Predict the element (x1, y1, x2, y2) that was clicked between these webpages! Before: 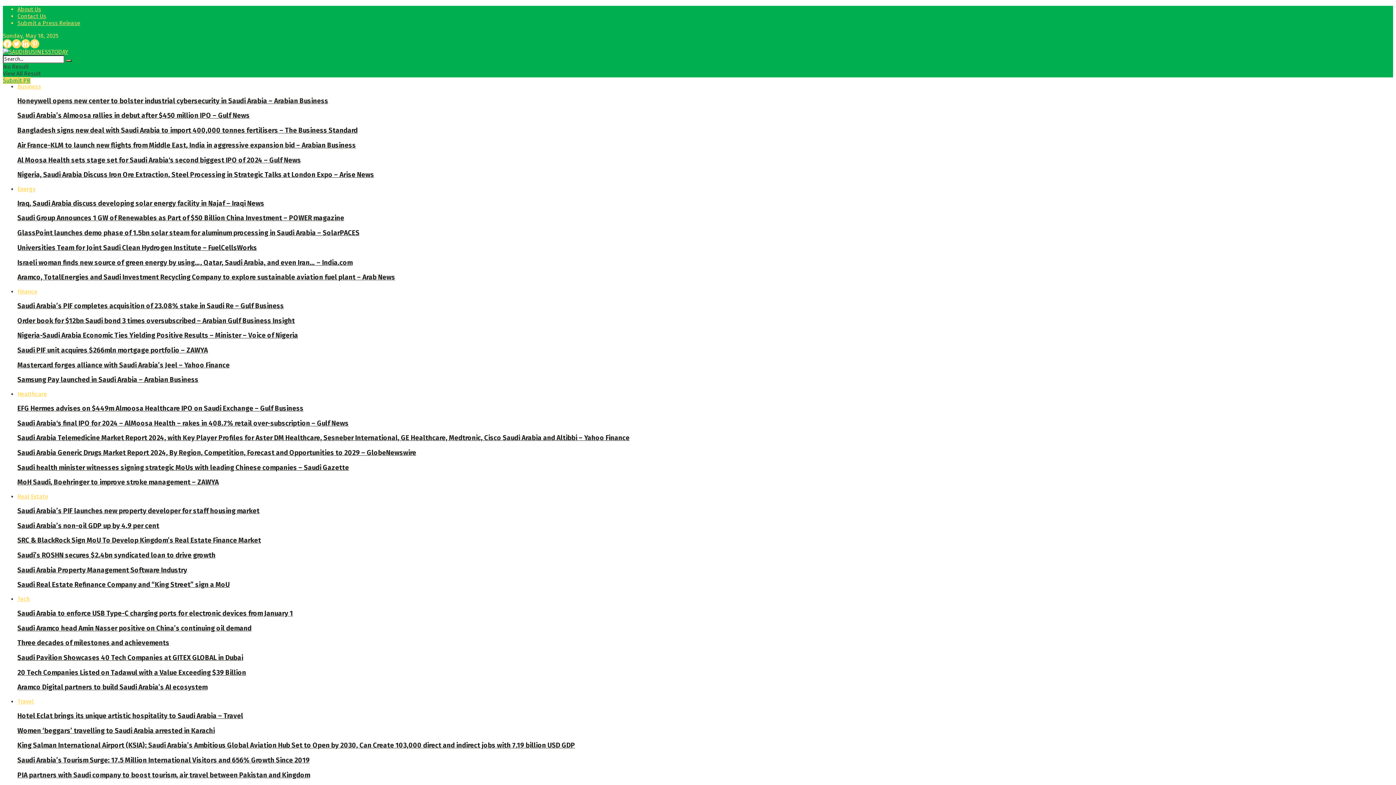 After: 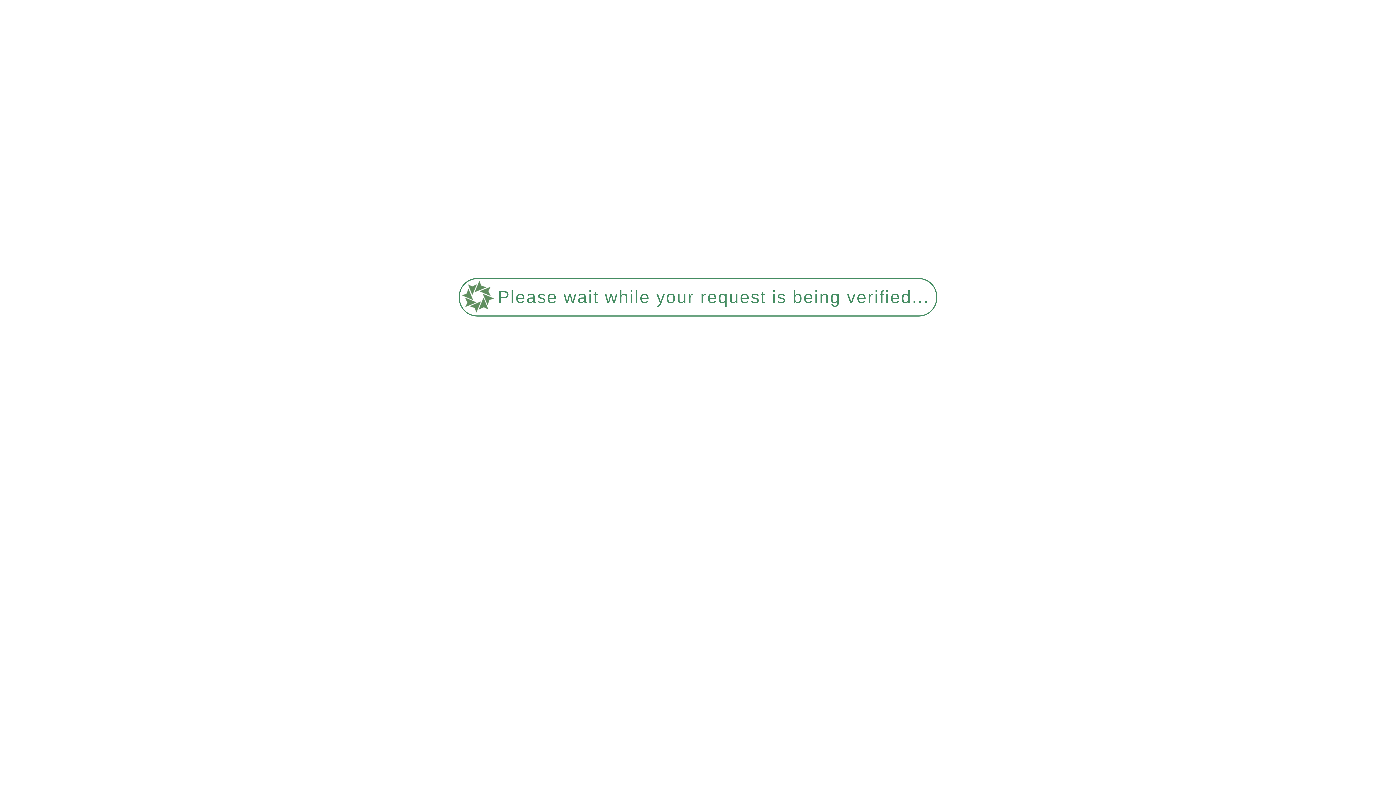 Action: label: Aramco Digital partners to build Saudi Arabia’s AI ecosystem bbox: (17, 683, 207, 691)